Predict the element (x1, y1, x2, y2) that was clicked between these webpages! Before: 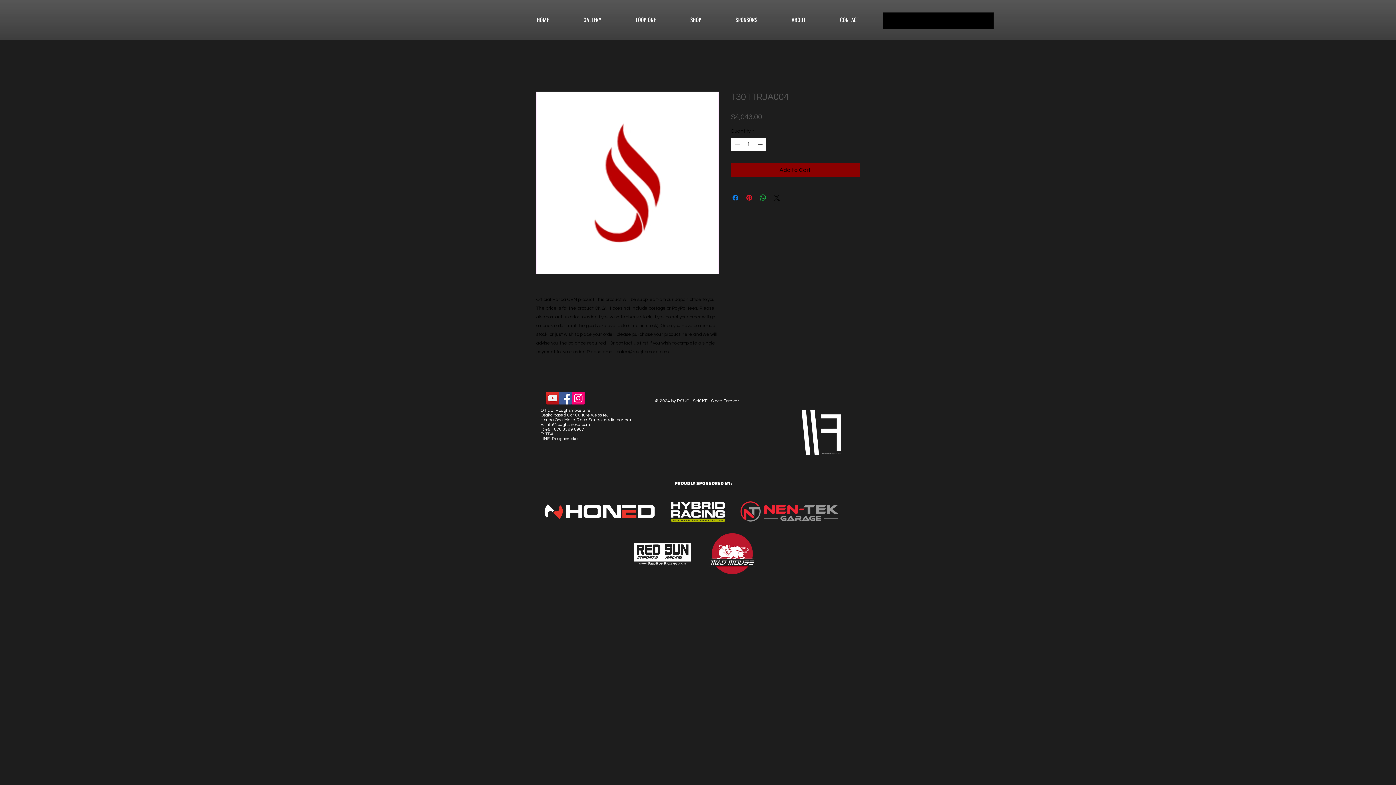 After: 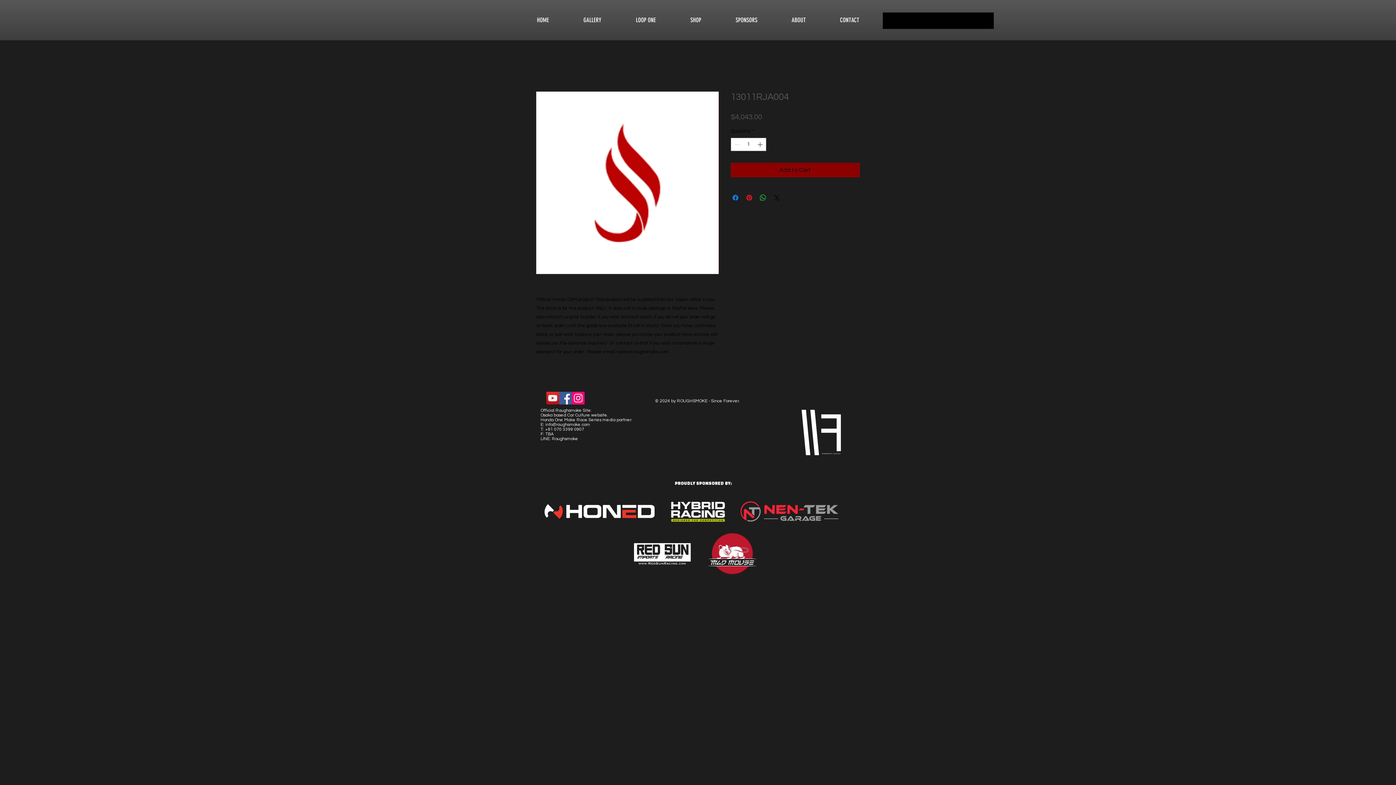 Action: bbox: (634, 540, 690, 568)